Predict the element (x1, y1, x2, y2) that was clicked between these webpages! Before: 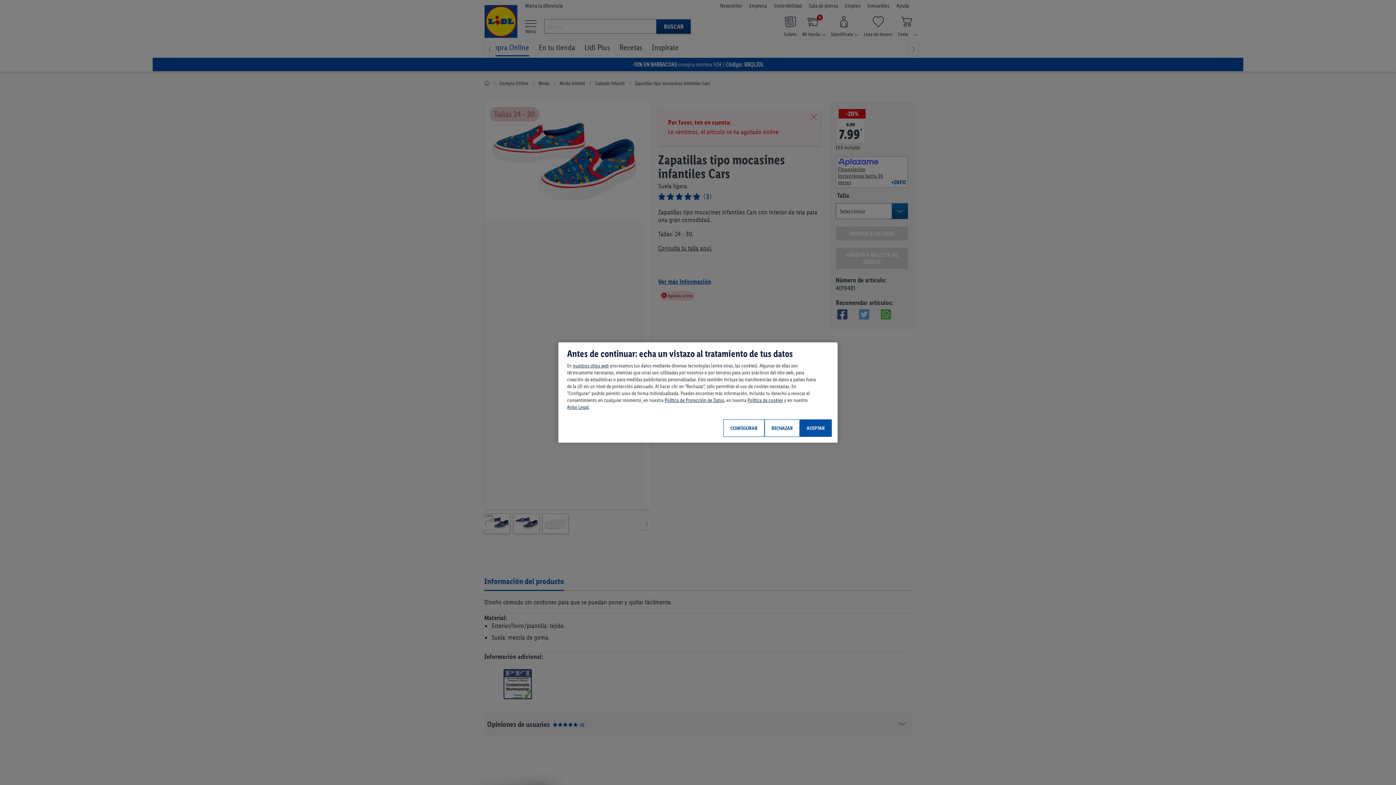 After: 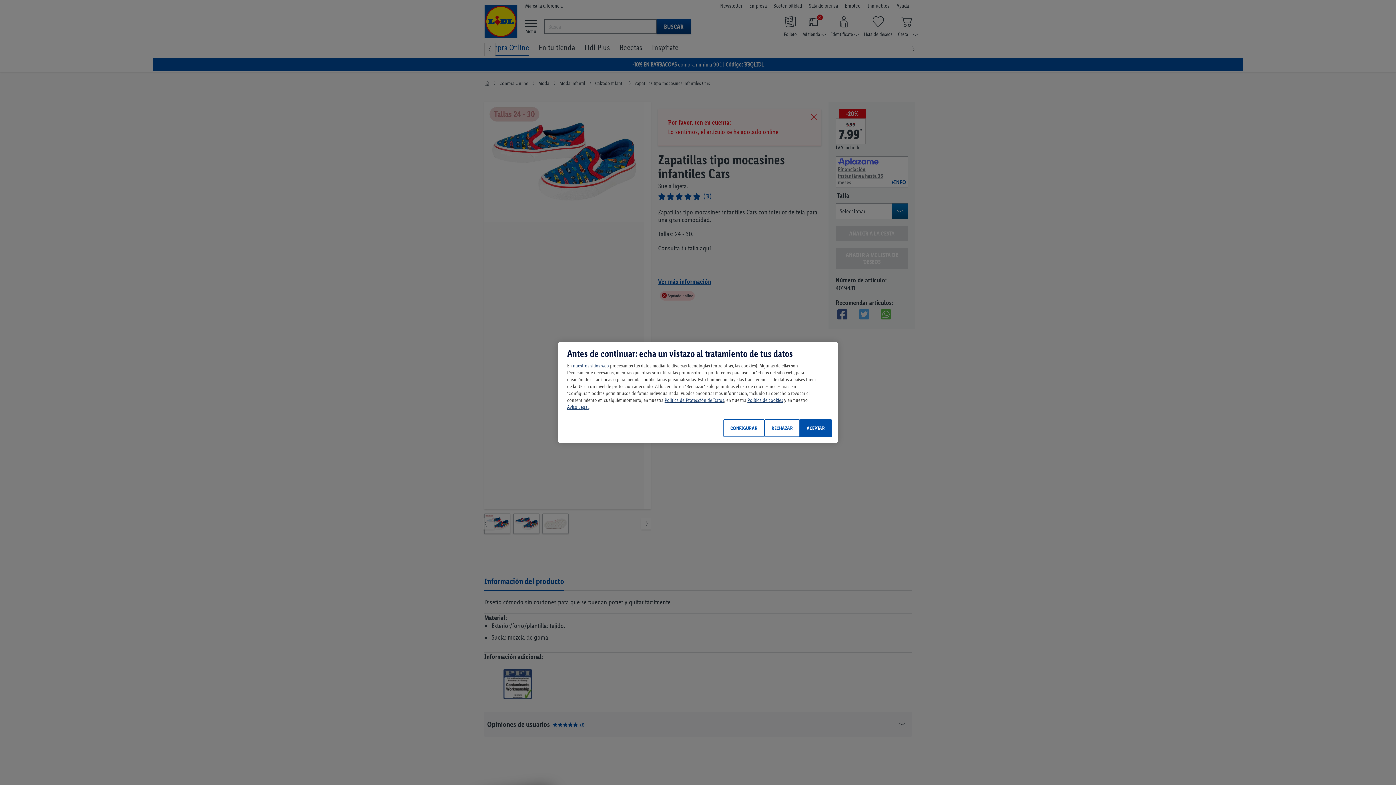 Action: bbox: (573, 362, 609, 369) label: nuestros sitios web